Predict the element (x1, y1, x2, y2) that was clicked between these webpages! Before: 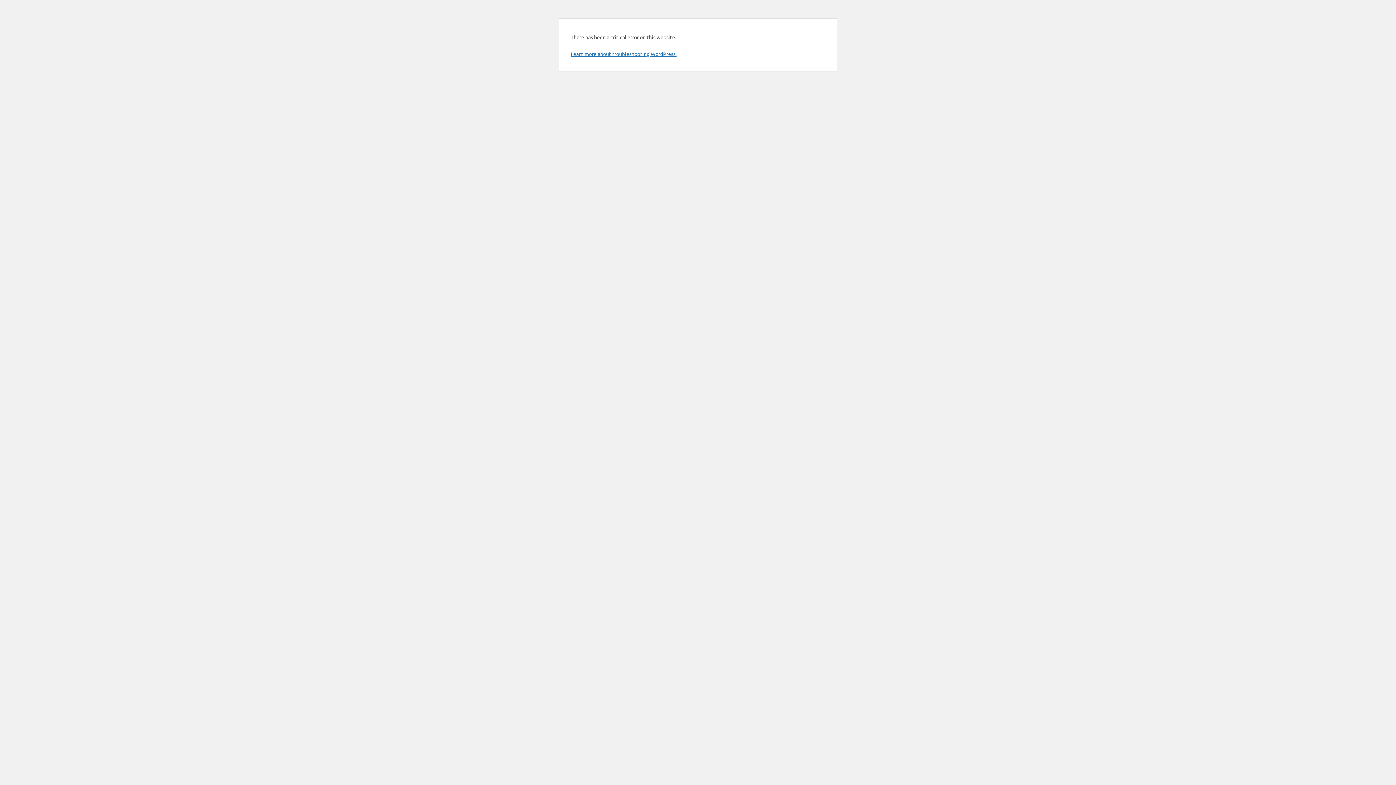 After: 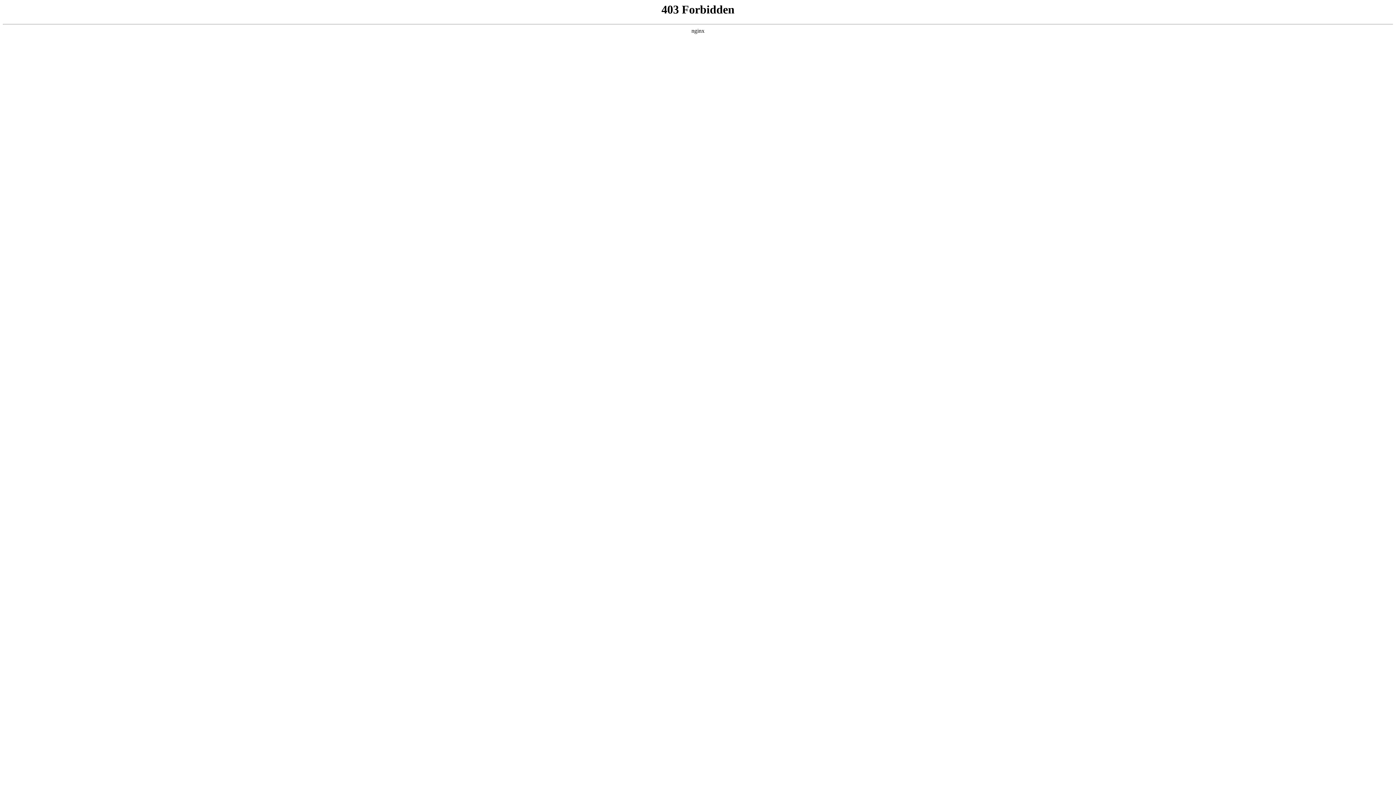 Action: bbox: (570, 50, 676, 57) label: Learn more about troubleshooting WordPress.